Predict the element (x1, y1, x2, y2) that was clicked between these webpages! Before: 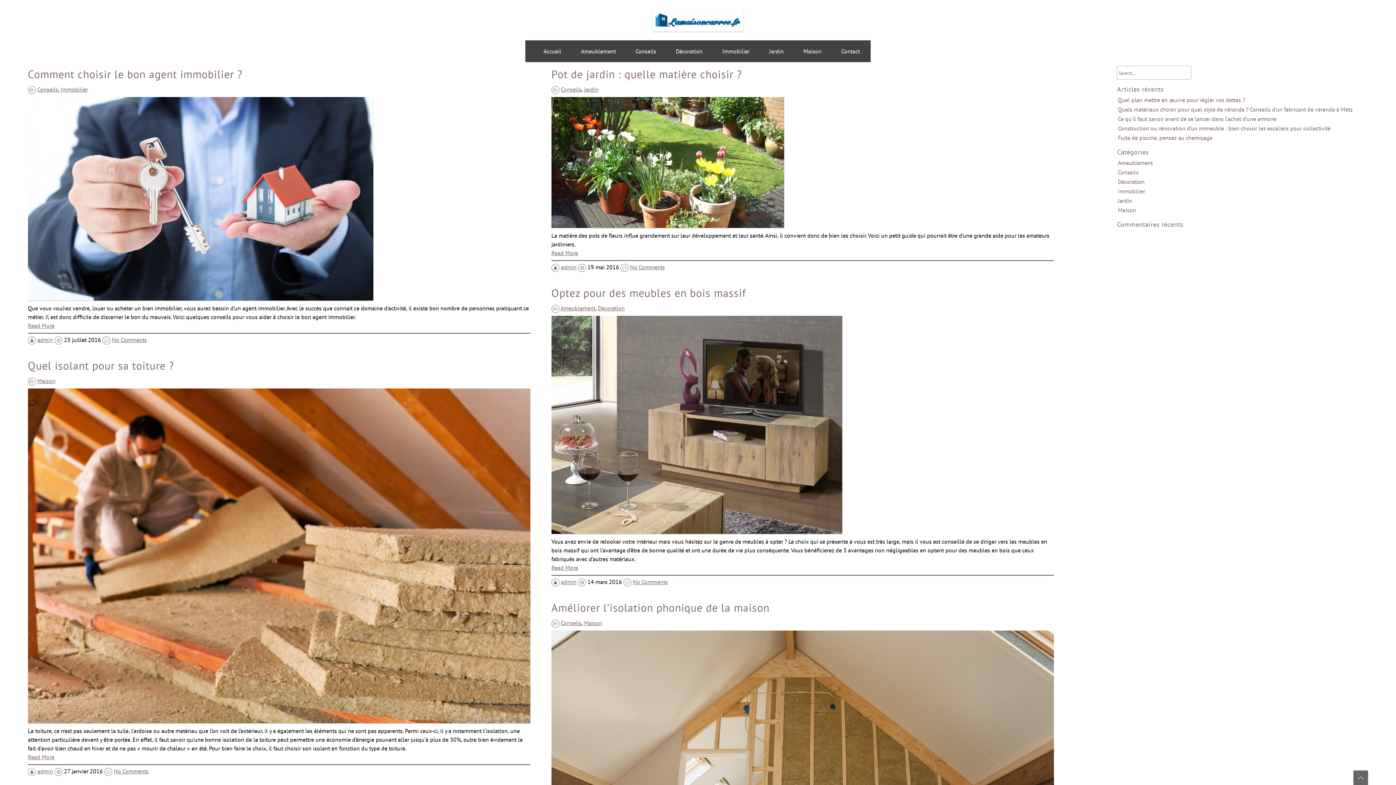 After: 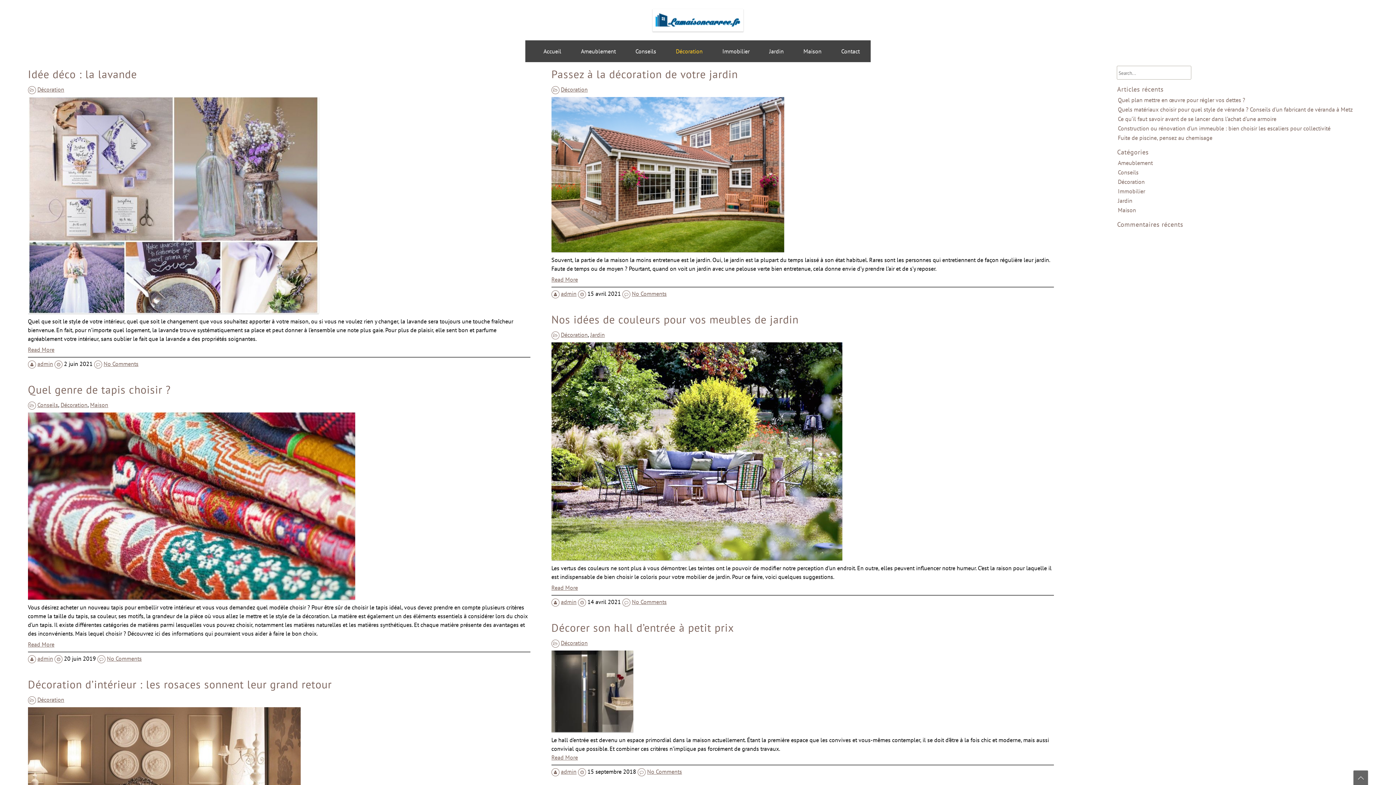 Action: bbox: (598, 304, 625, 312) label: Décoration